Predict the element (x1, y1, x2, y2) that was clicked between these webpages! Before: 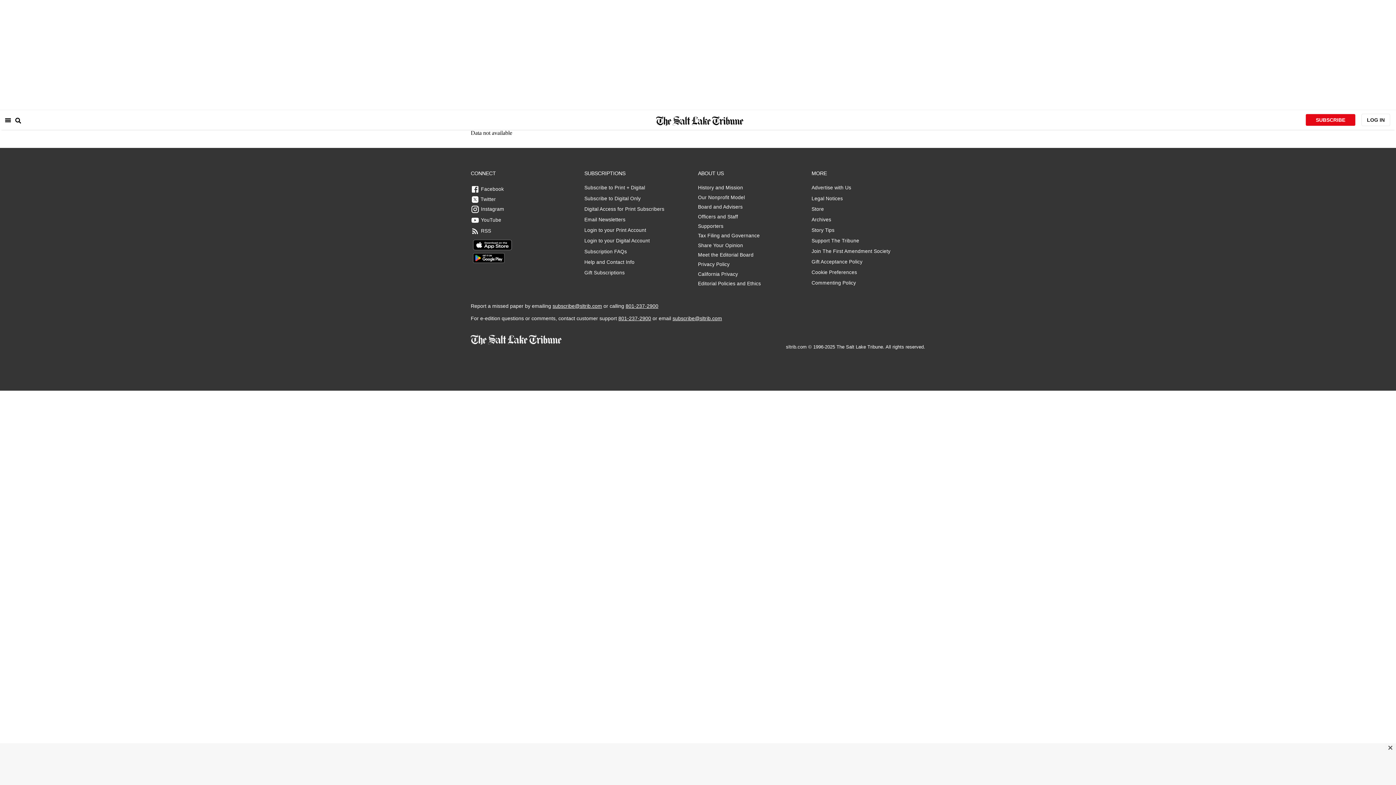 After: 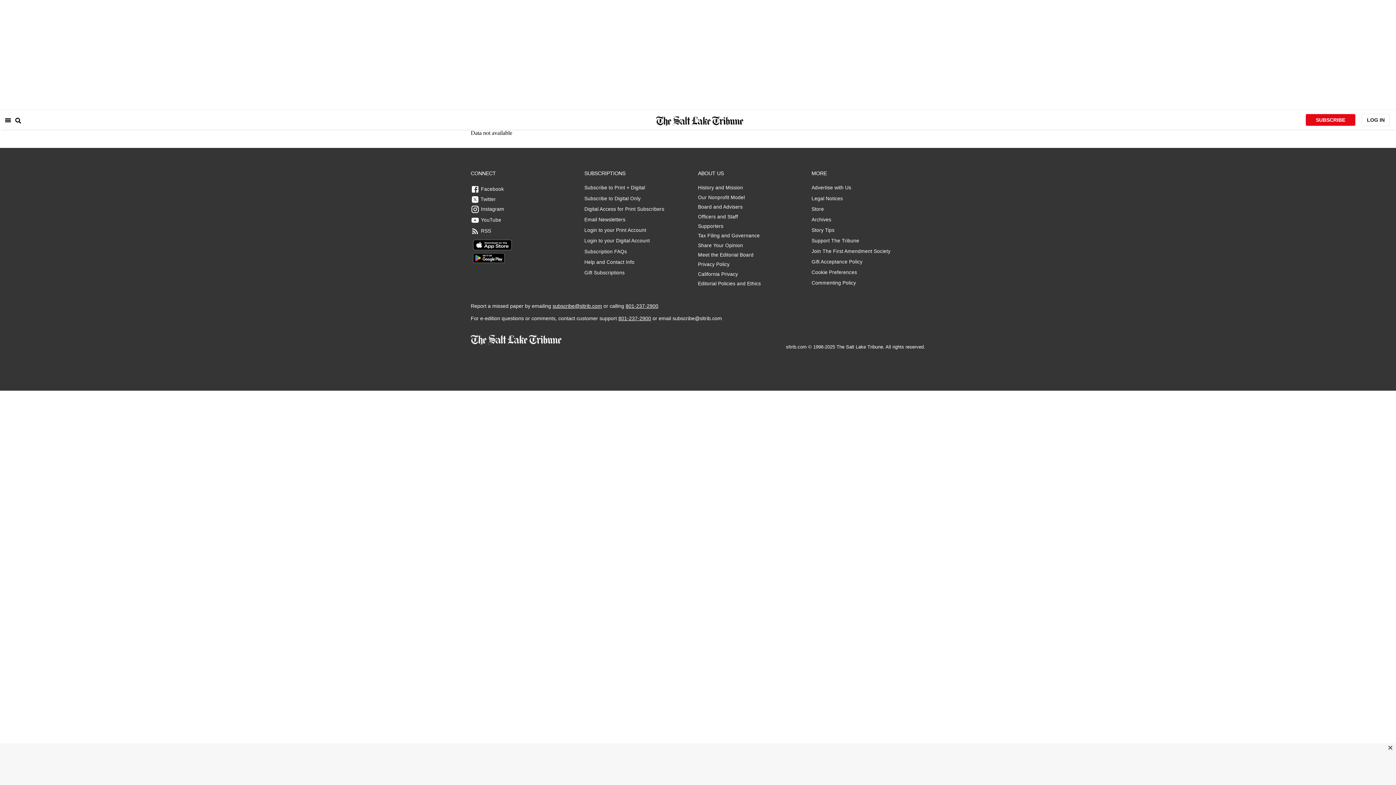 Action: bbox: (672, 315, 722, 321) label: subscribe@sltrib.com